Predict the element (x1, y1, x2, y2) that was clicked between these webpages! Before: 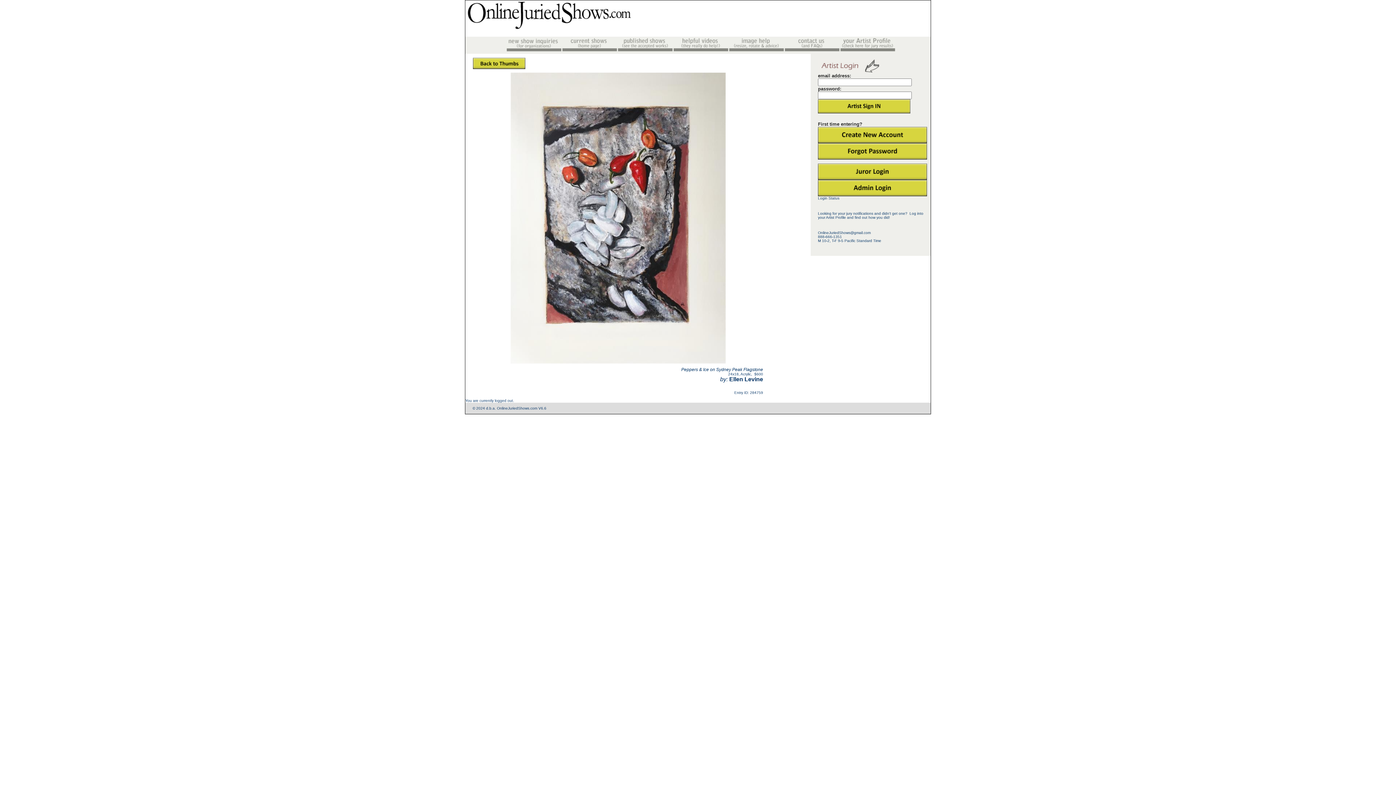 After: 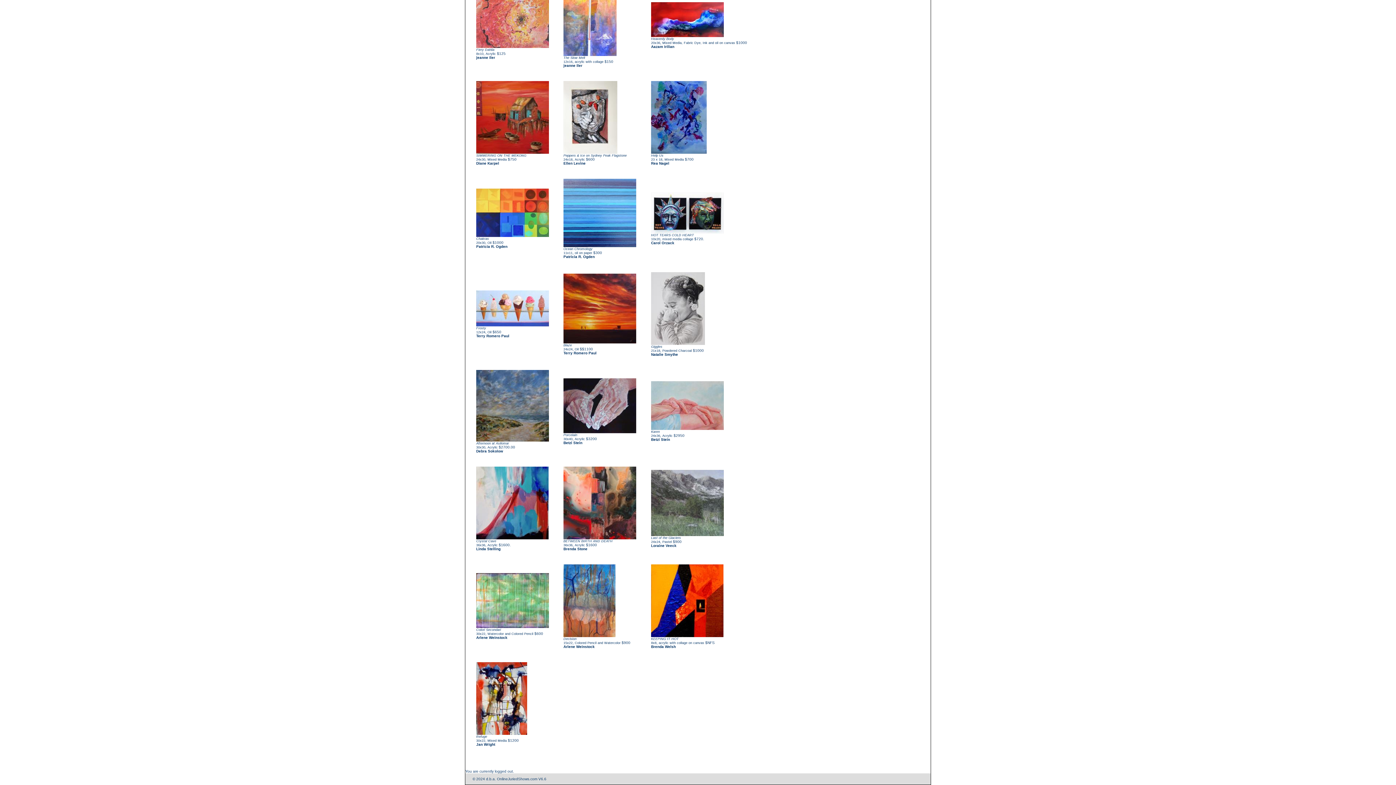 Action: bbox: (473, 65, 525, 69)